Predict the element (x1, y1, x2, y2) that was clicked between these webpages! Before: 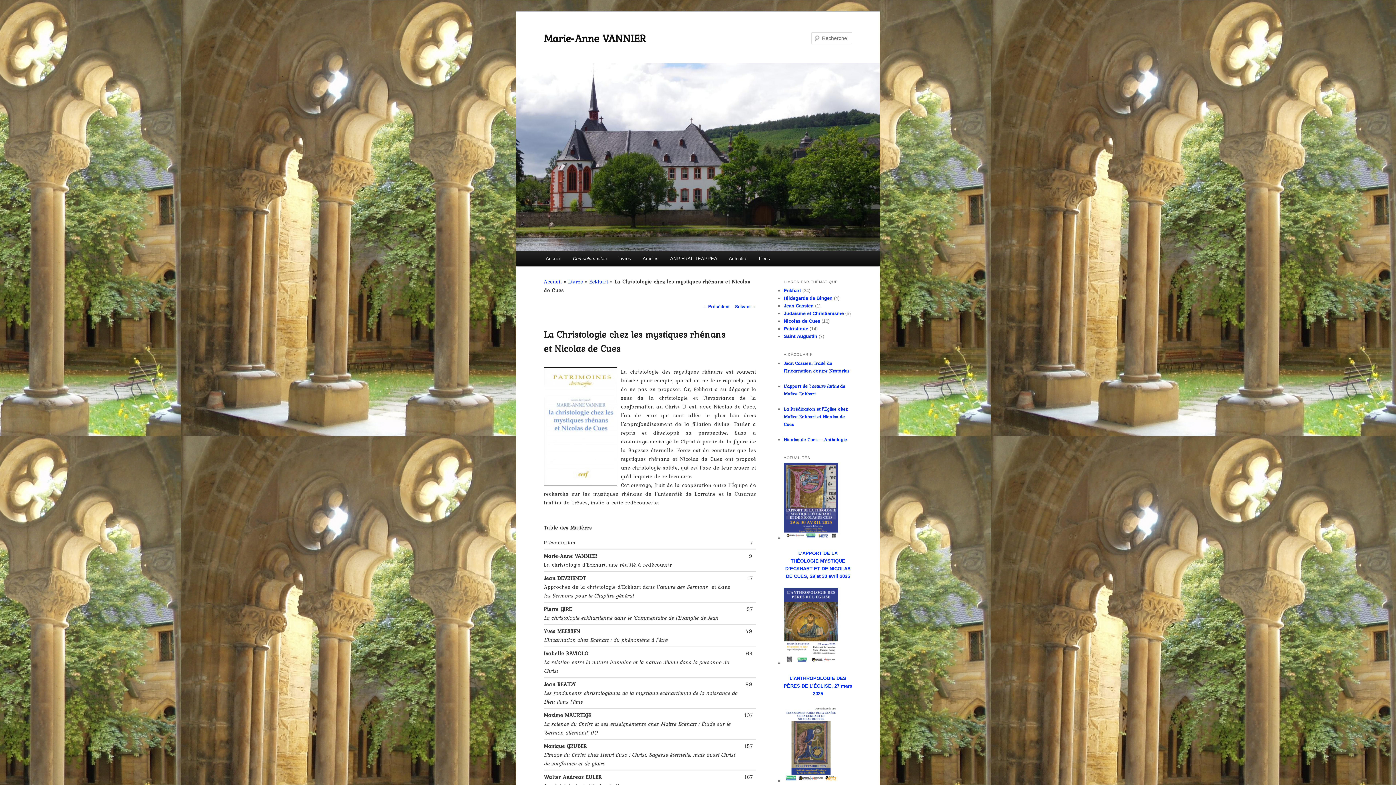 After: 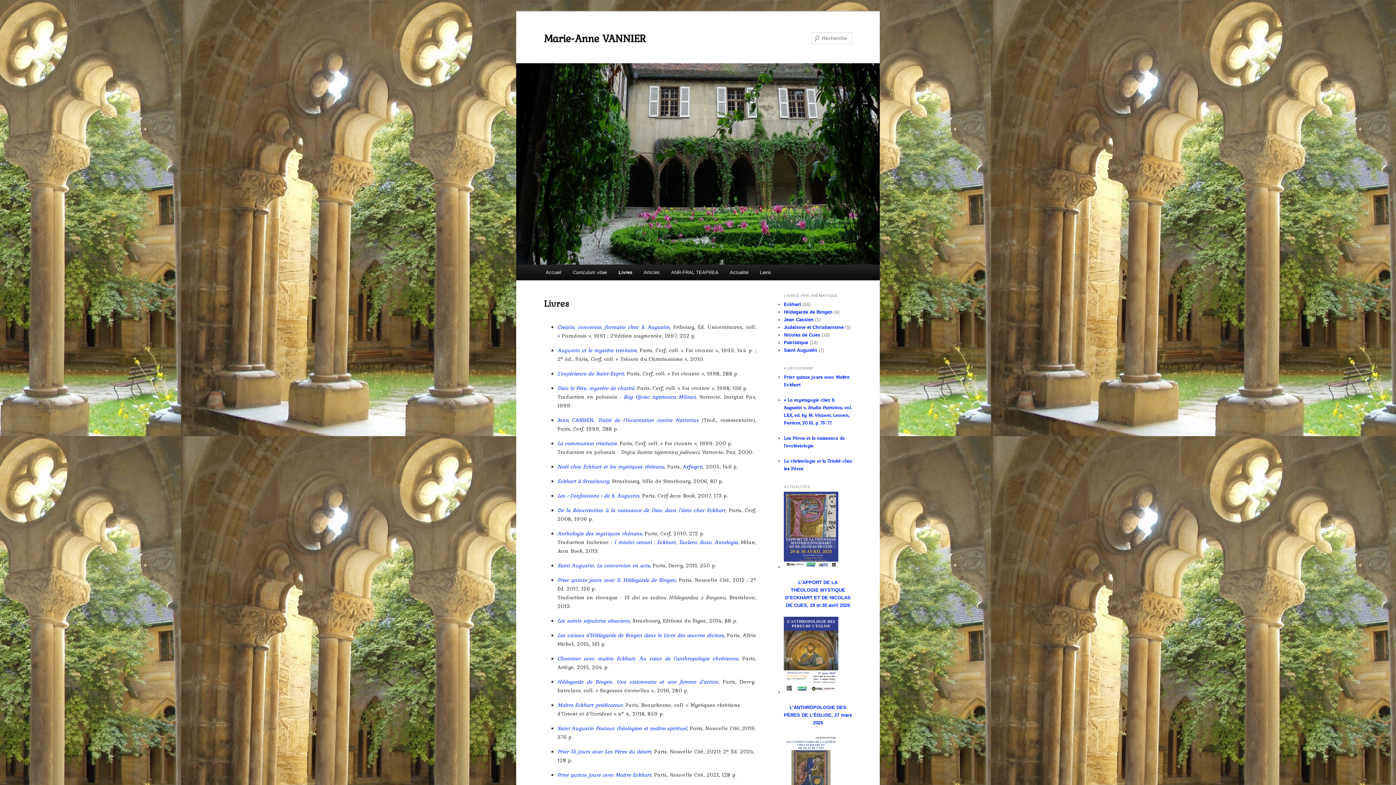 Action: label: Livres bbox: (612, 250, 637, 266)